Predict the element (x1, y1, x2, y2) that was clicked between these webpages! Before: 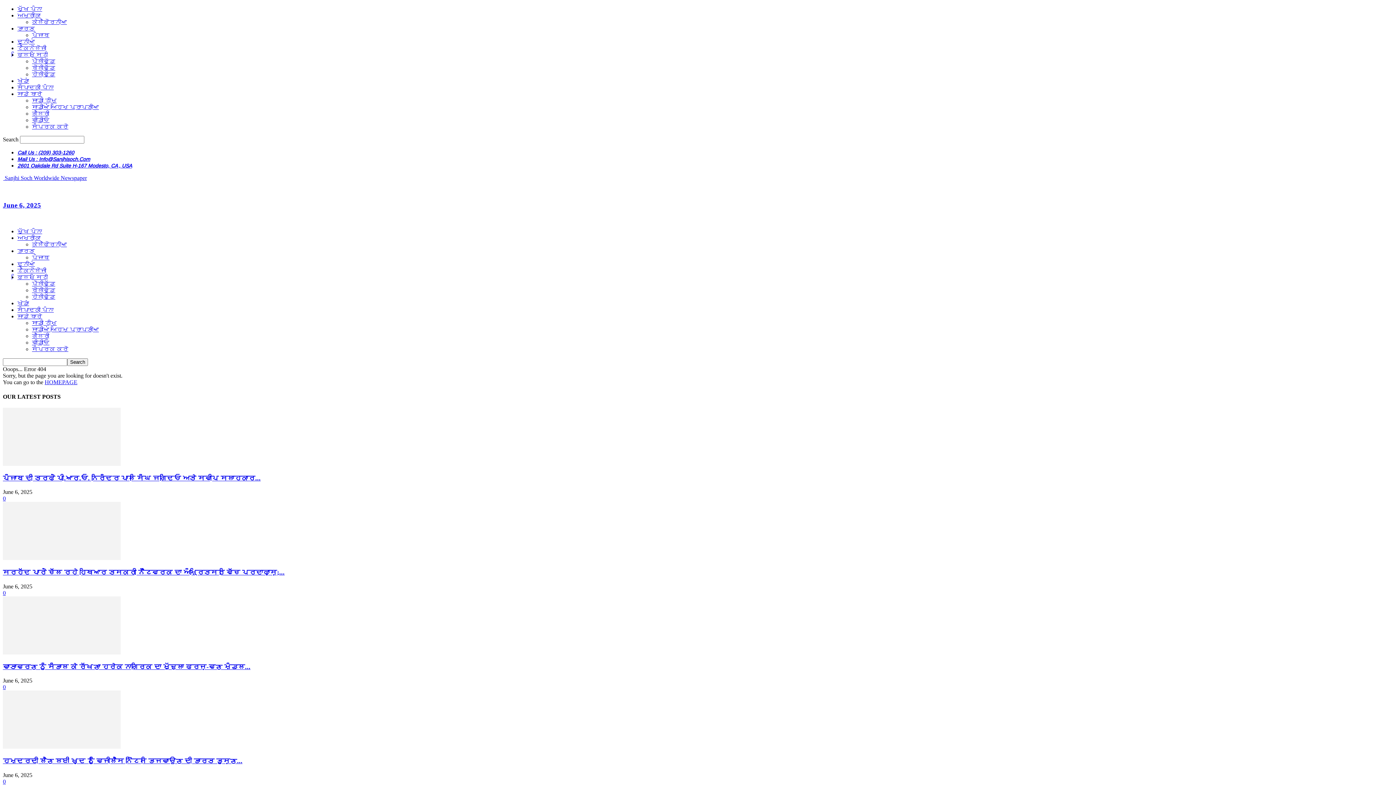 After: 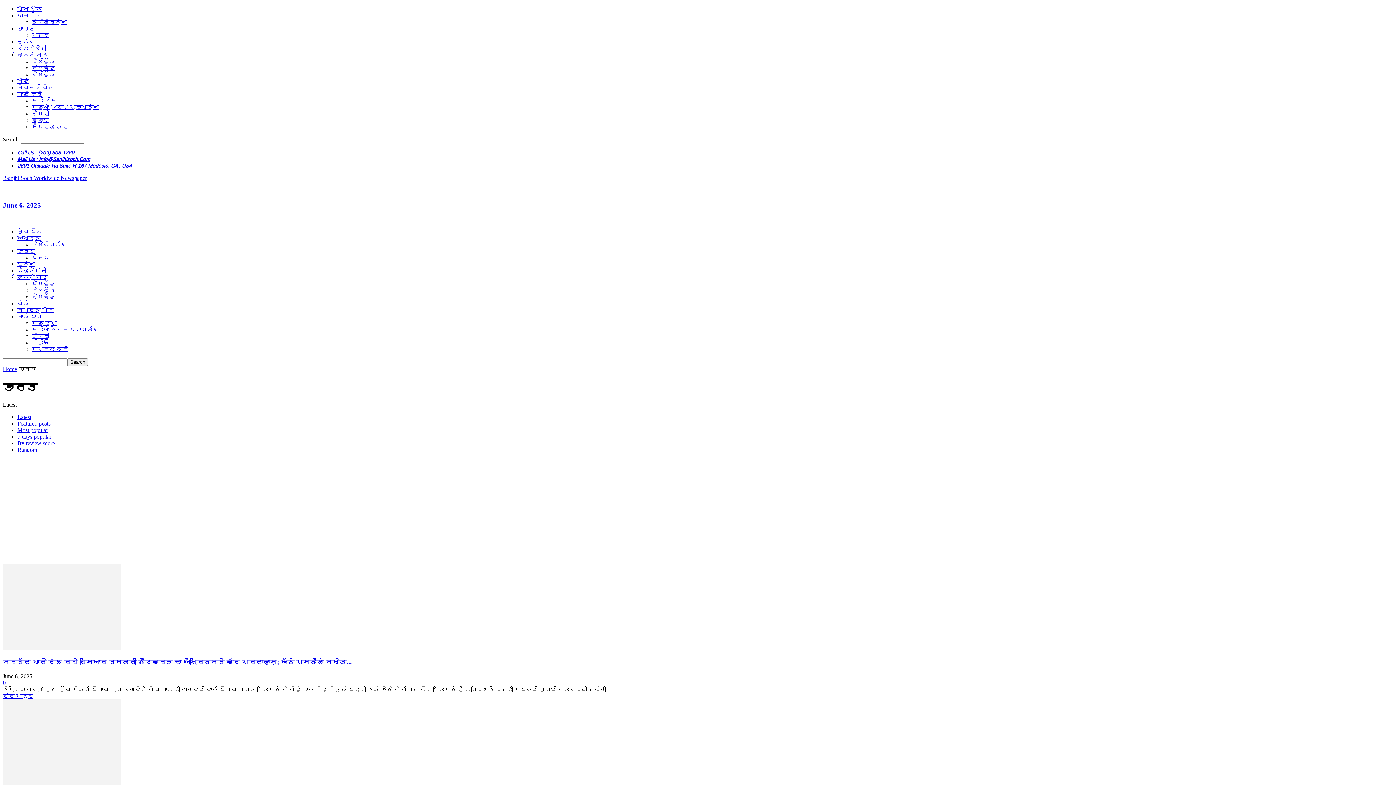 Action: label: ਭਾਰਤ bbox: (17, 248, 34, 254)